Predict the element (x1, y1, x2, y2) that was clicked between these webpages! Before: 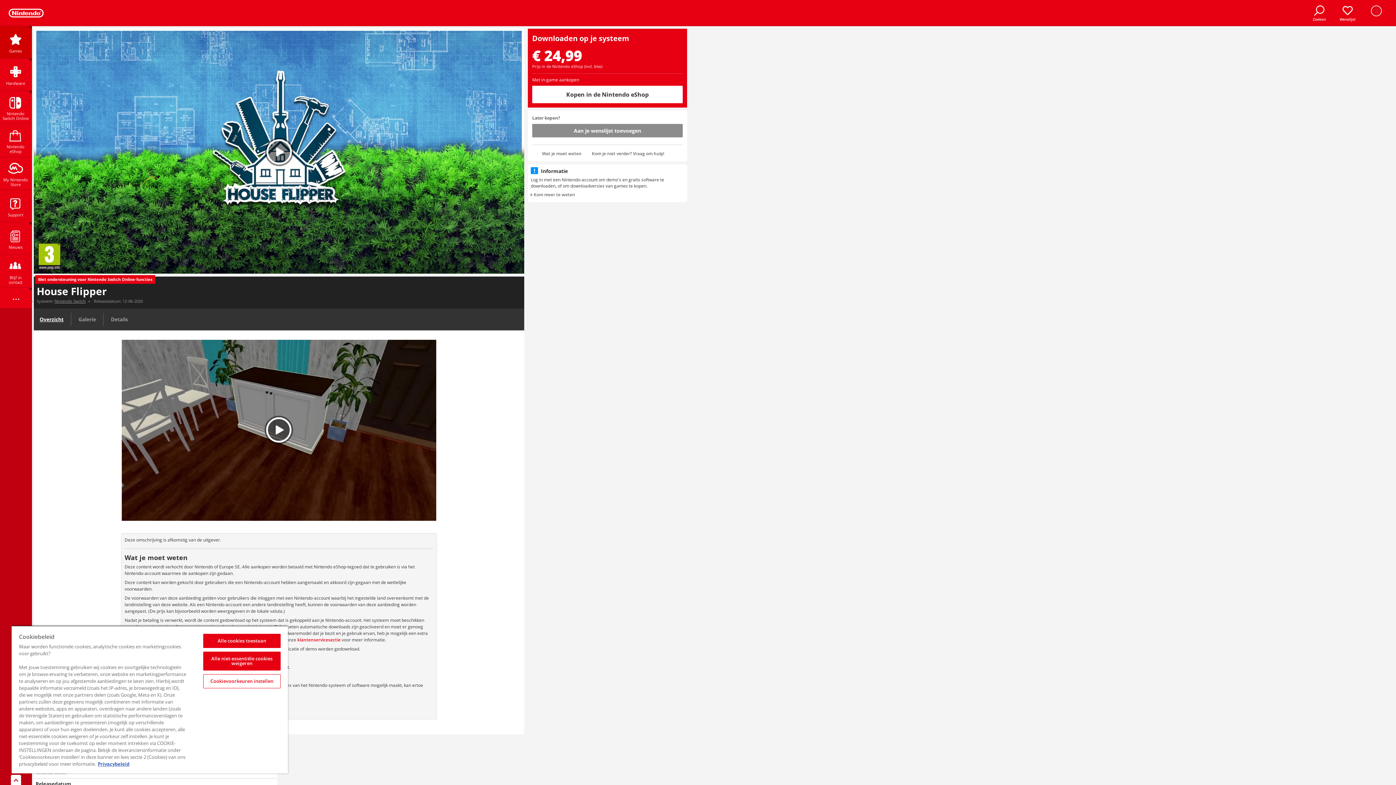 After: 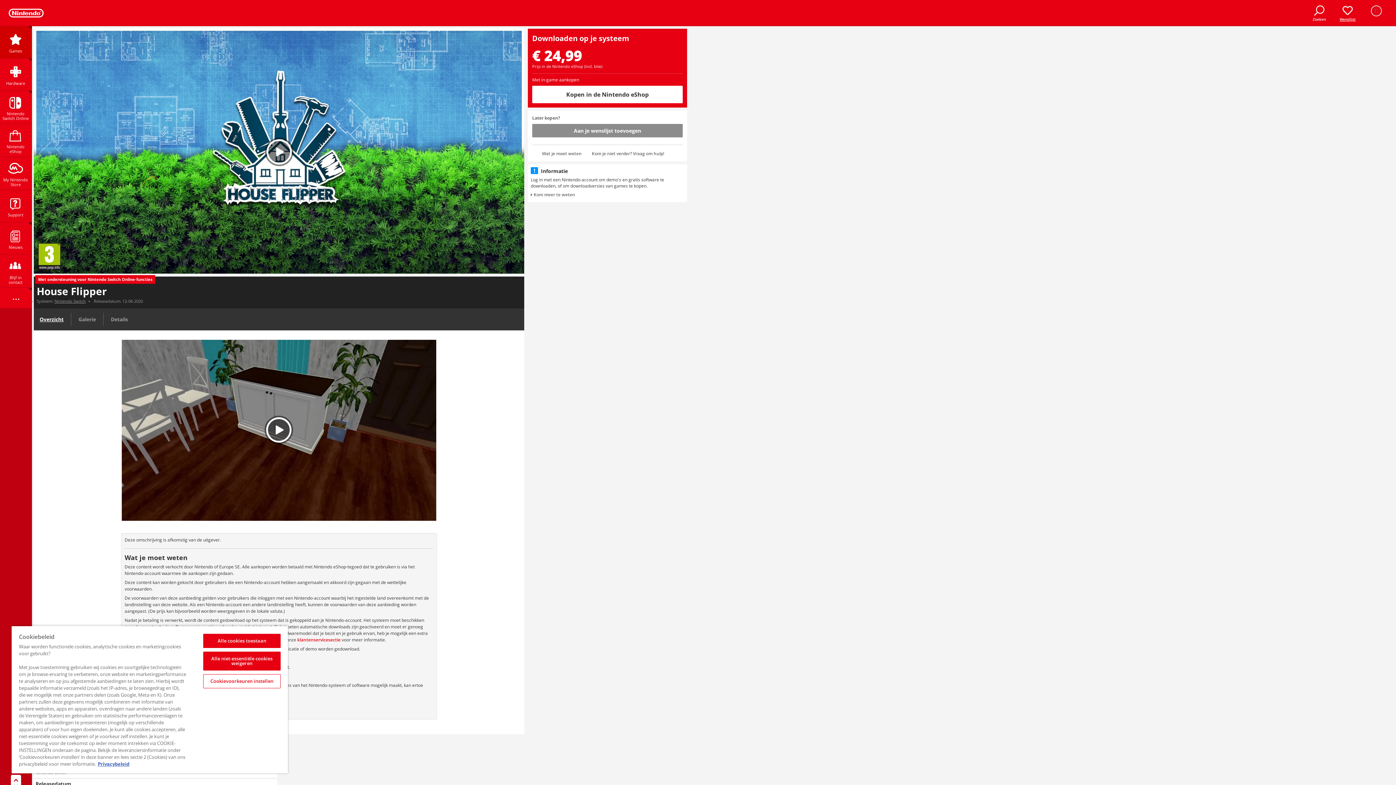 Action: bbox: (1335, 0, 1360, 25) label: Wenslijst